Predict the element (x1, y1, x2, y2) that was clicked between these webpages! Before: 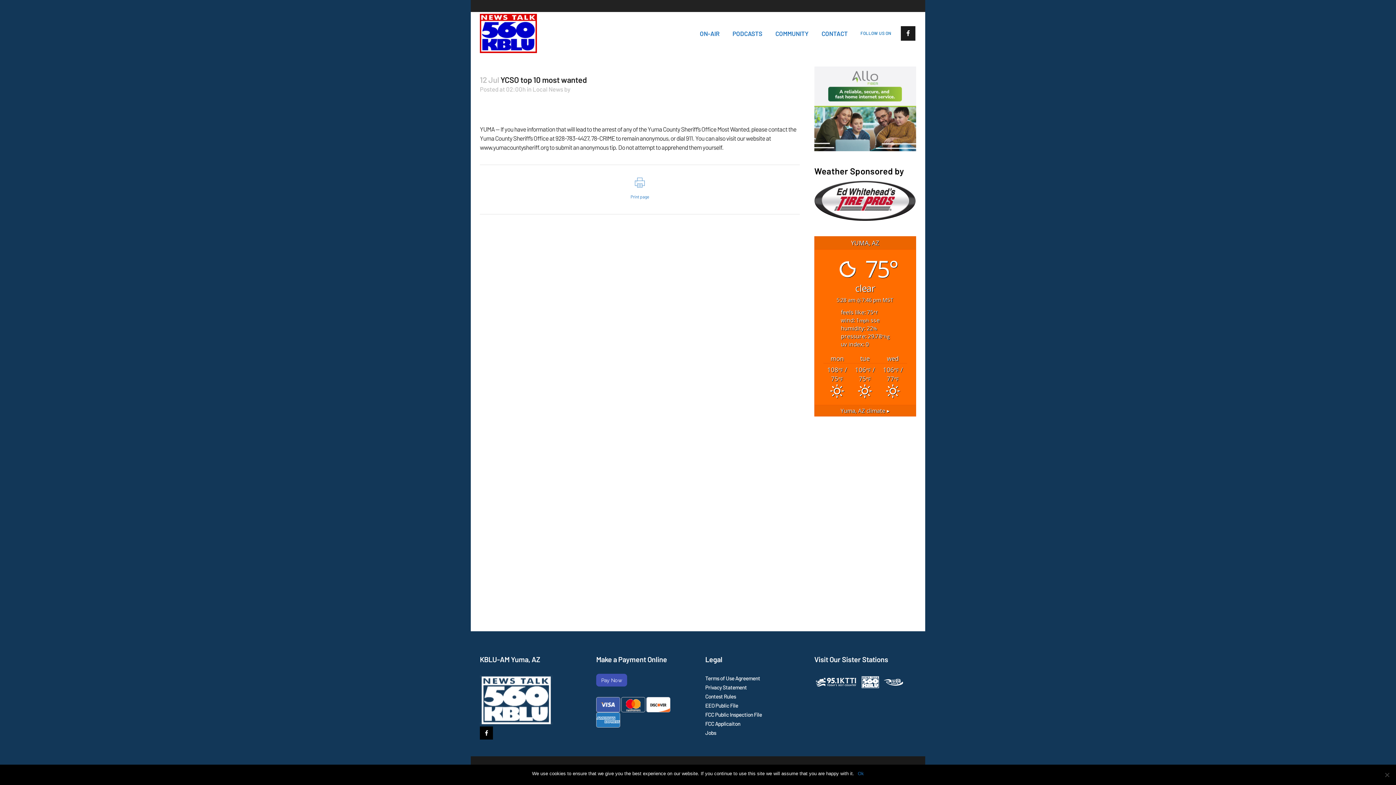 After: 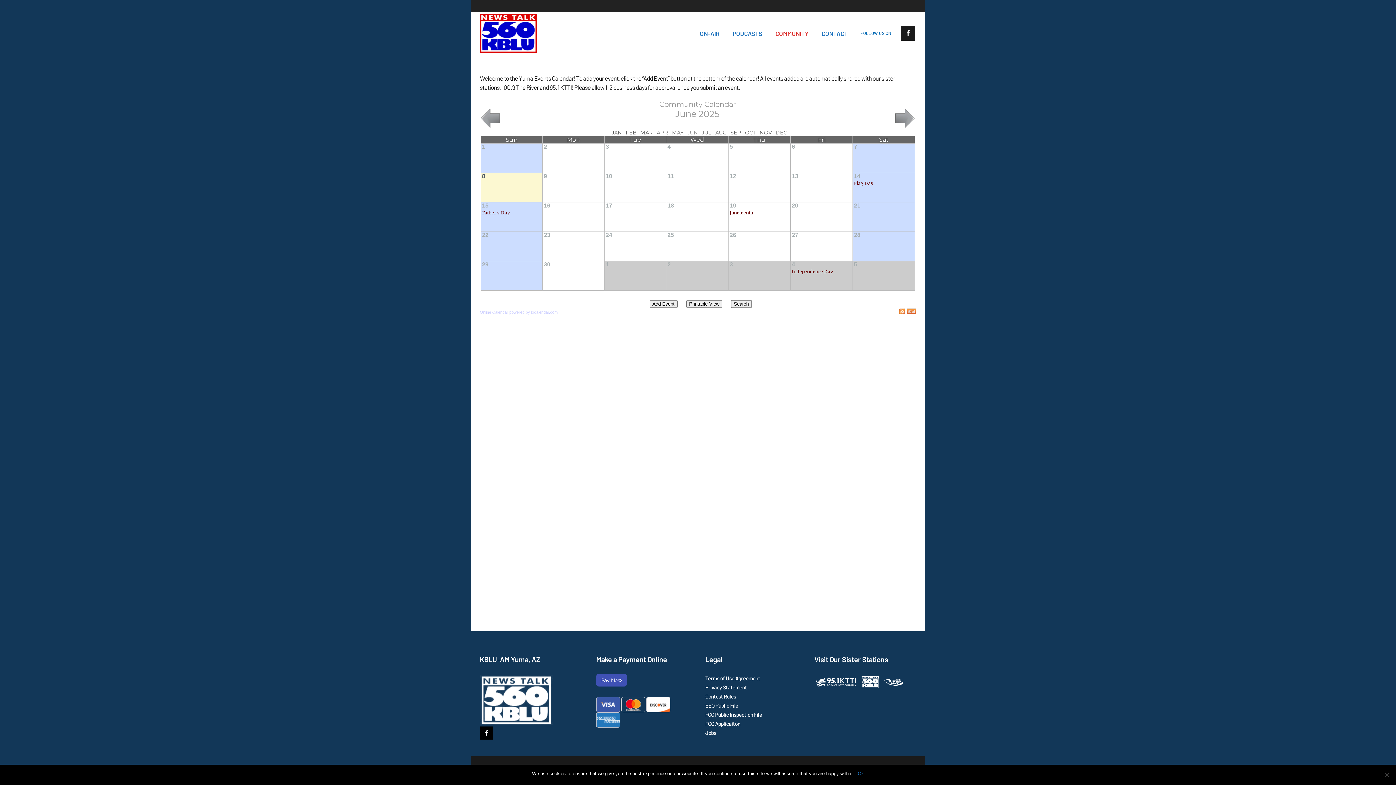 Action: bbox: (769, 12, 815, 54) label: COMMUNITY